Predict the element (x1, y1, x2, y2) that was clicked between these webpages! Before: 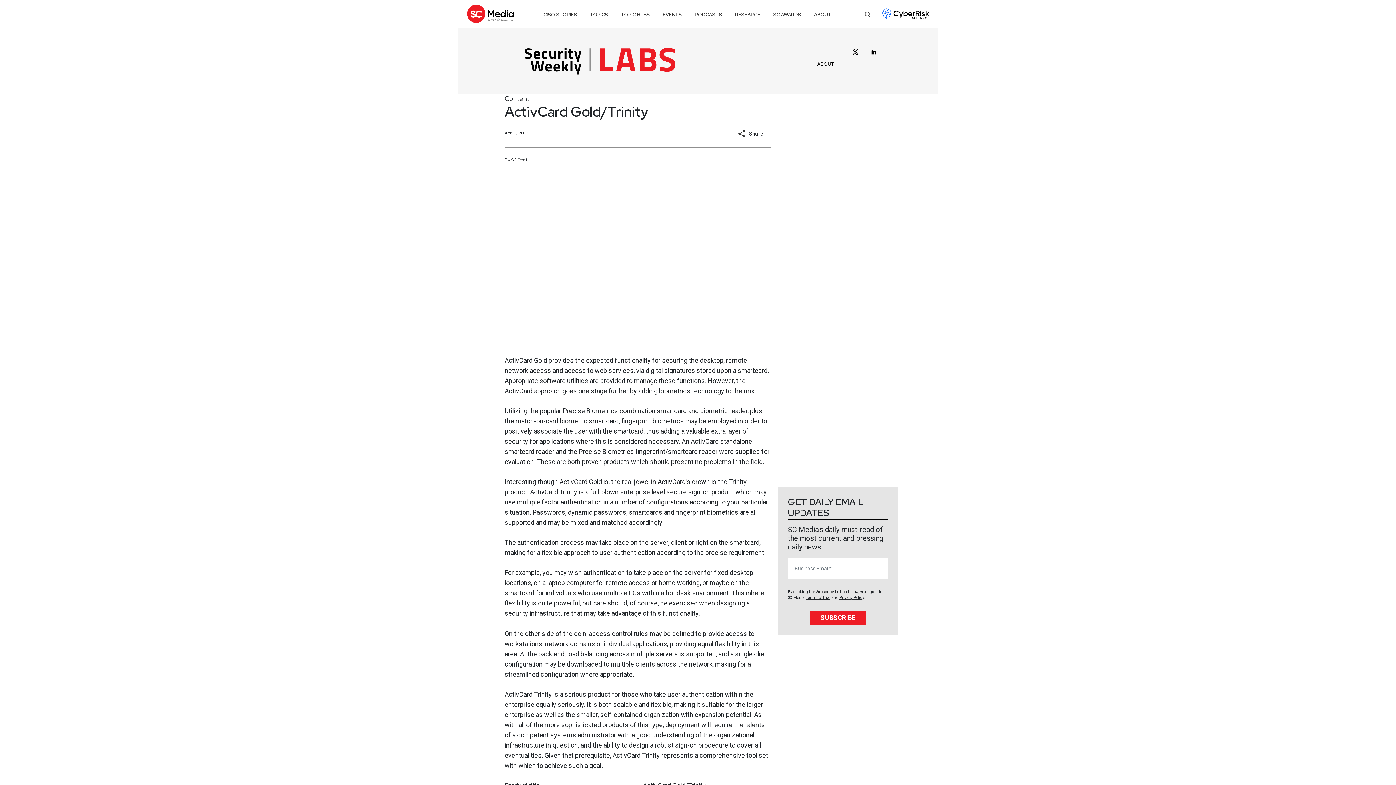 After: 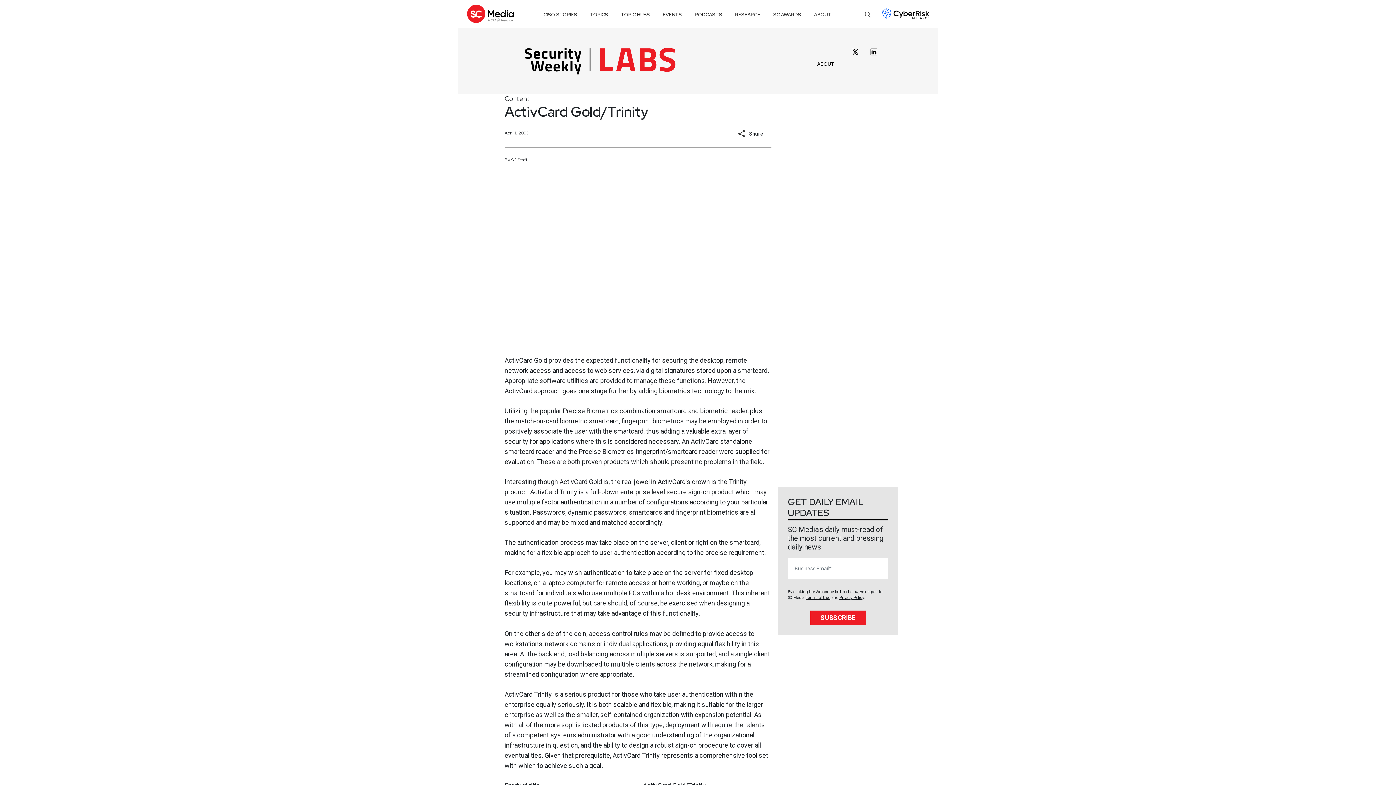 Action: label: ABOUT bbox: (814, 8, 831, 21)